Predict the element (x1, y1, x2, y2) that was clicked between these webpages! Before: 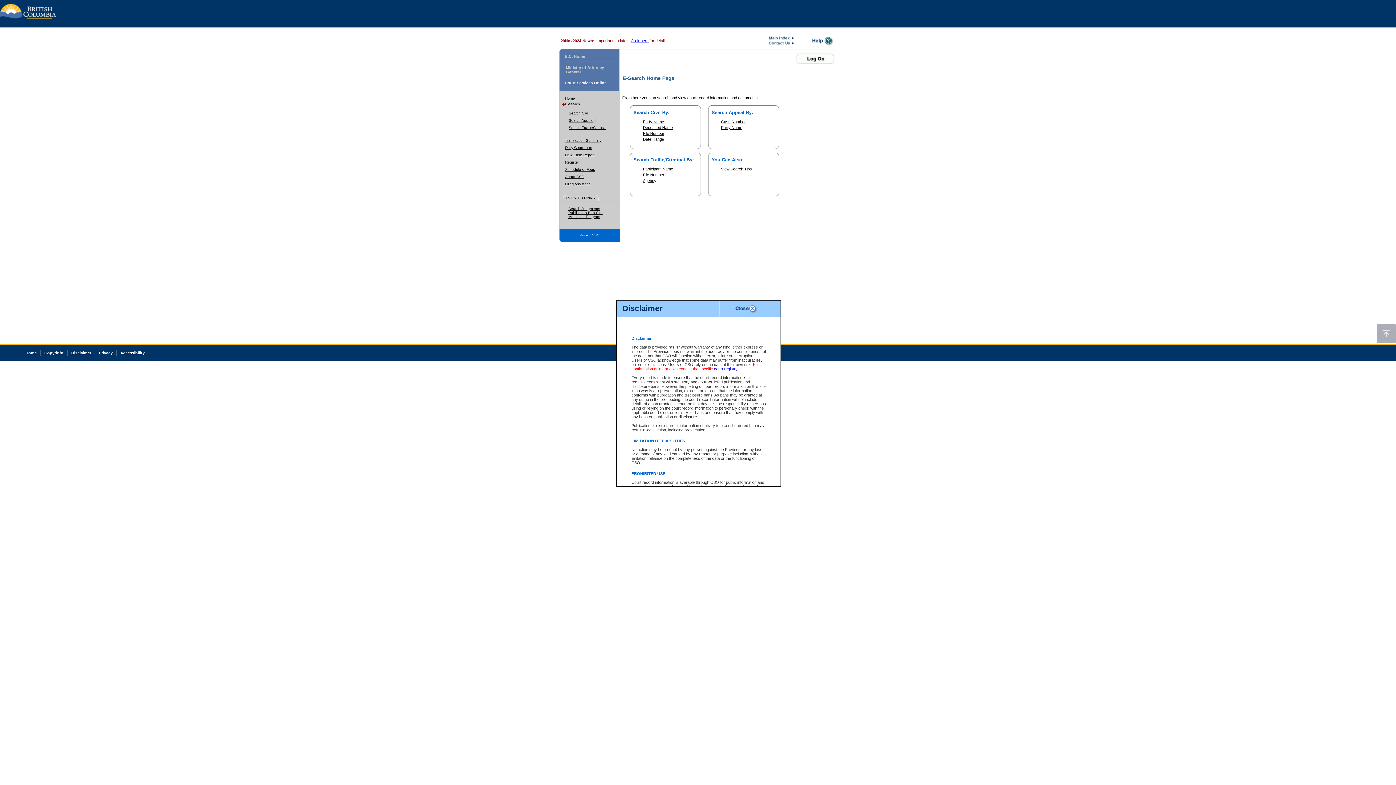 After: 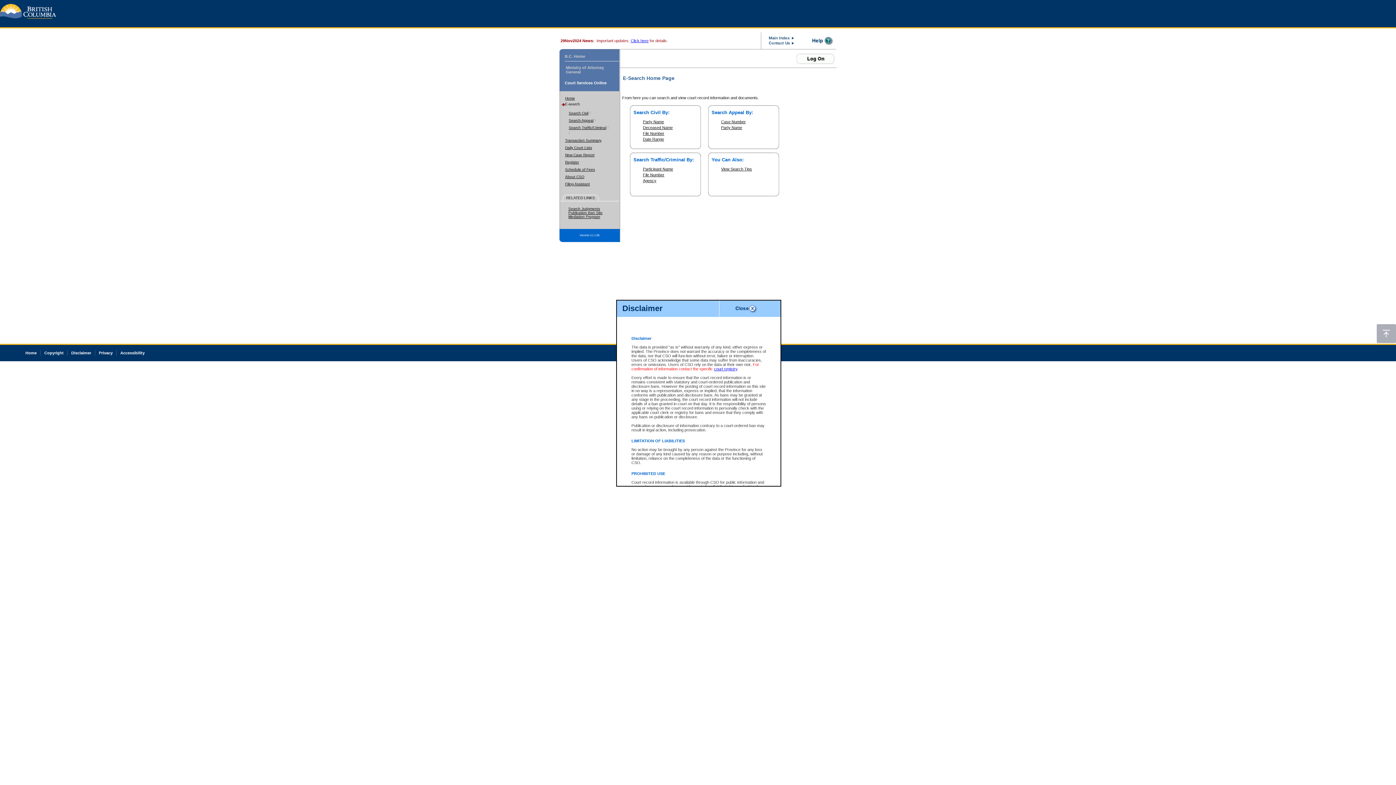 Action: bbox: (812, 36, 835, 43)